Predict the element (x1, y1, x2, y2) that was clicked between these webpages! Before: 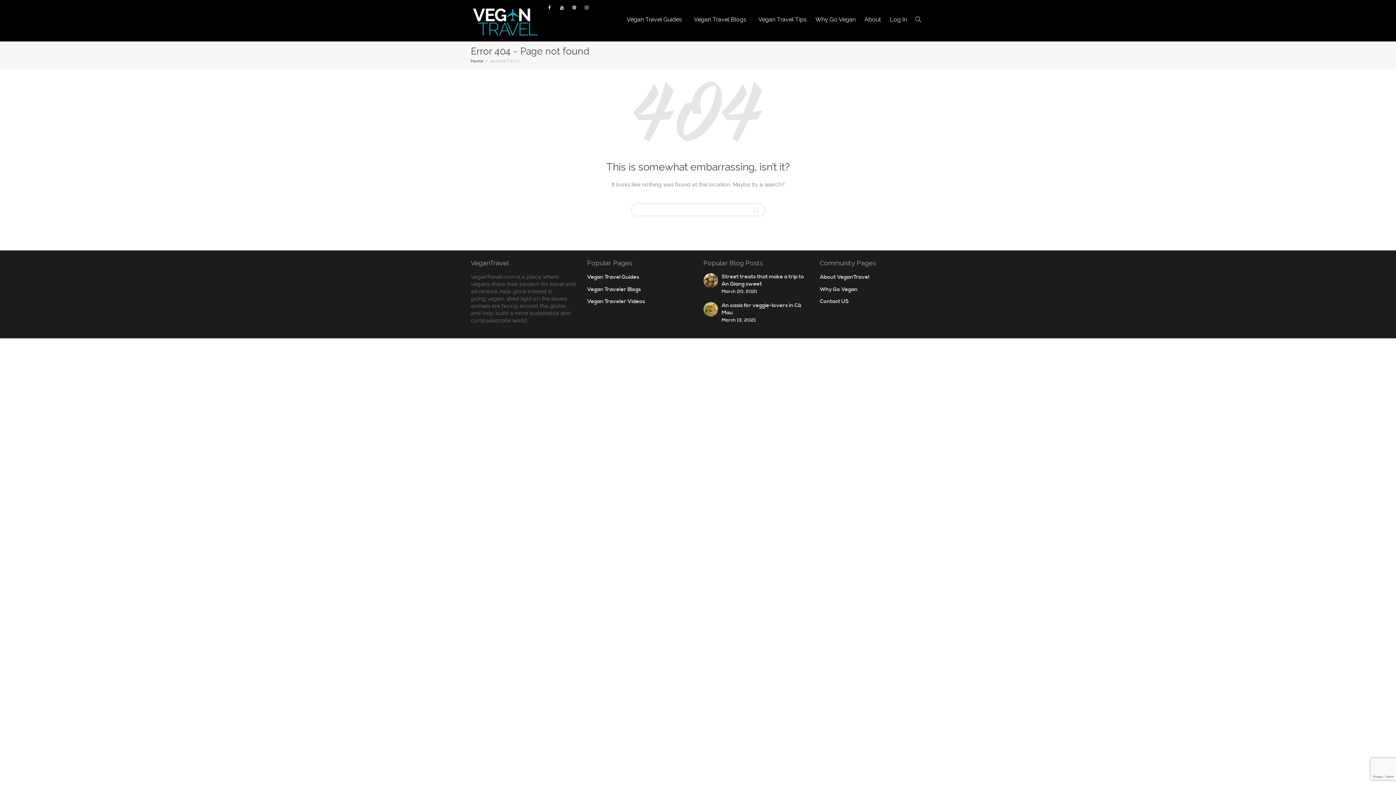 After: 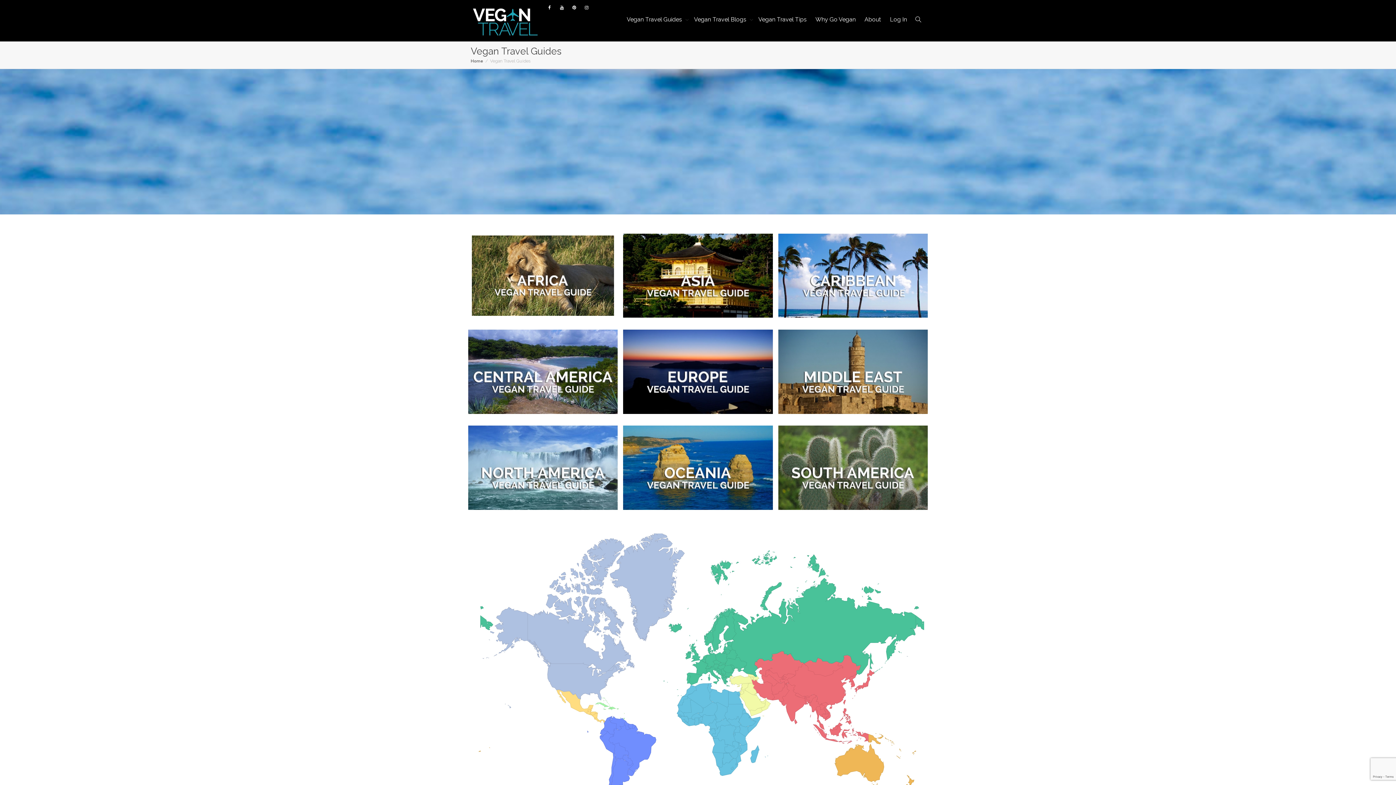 Action: bbox: (626, 12, 685, 26) label: Vegan Travel Guides 